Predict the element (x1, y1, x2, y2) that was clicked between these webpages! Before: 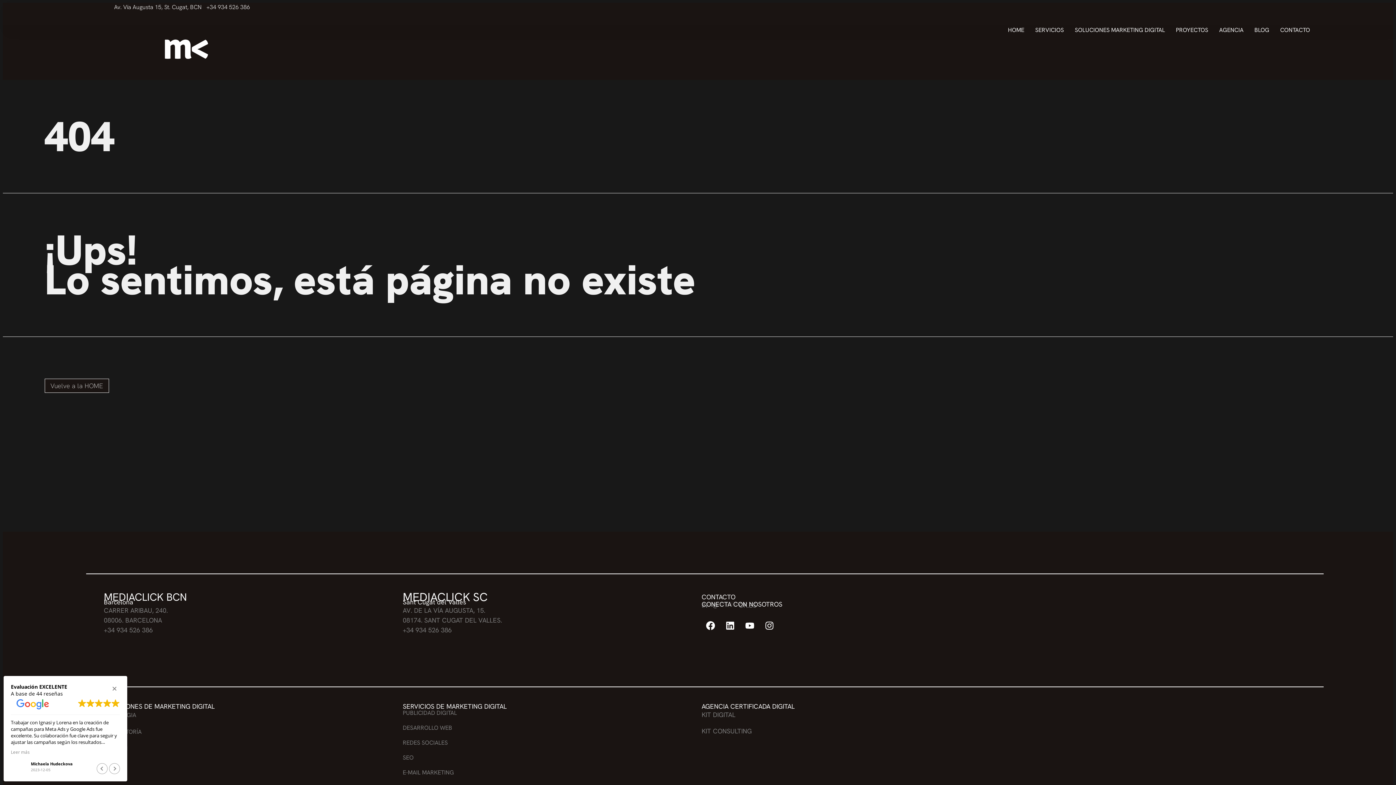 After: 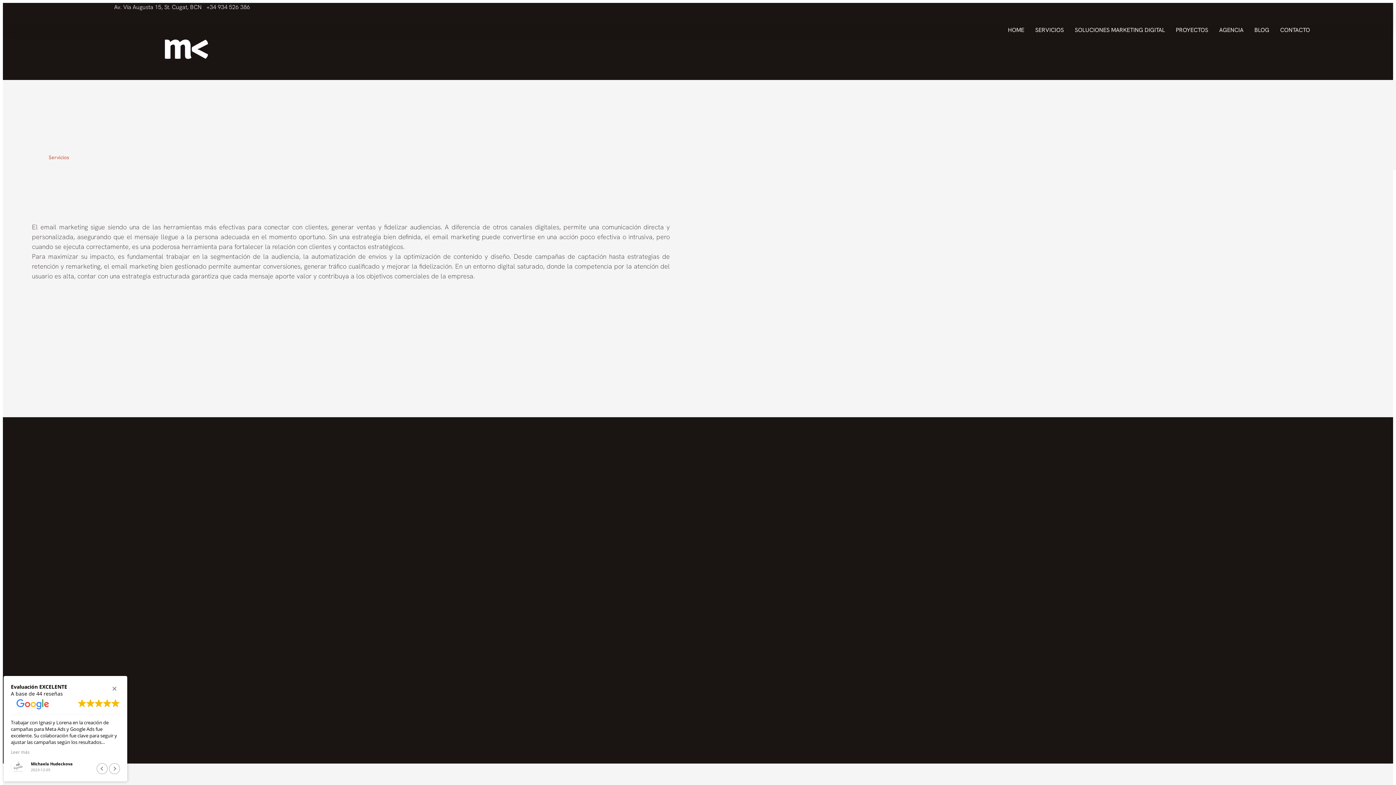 Action: bbox: (402, 770, 454, 776) label: E-MAIL MARKETING